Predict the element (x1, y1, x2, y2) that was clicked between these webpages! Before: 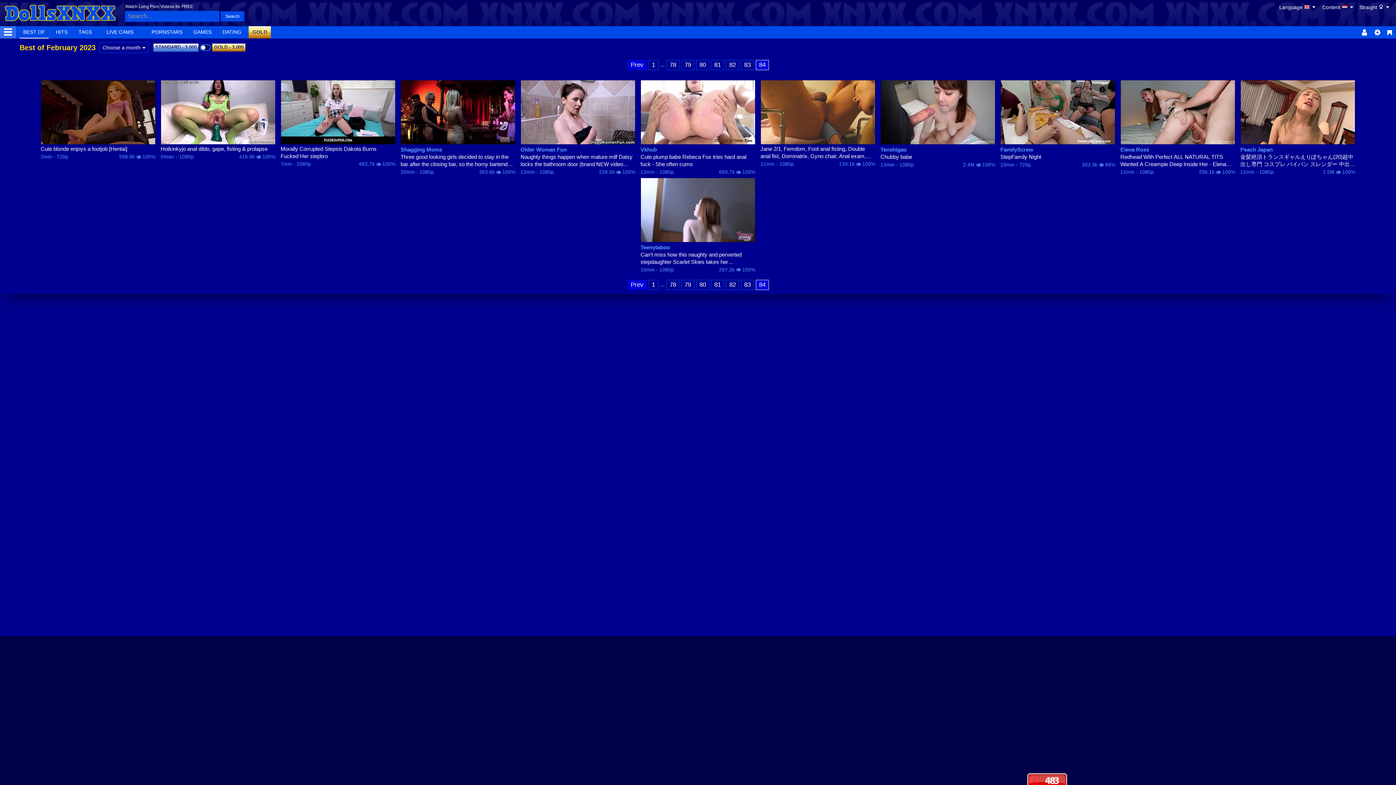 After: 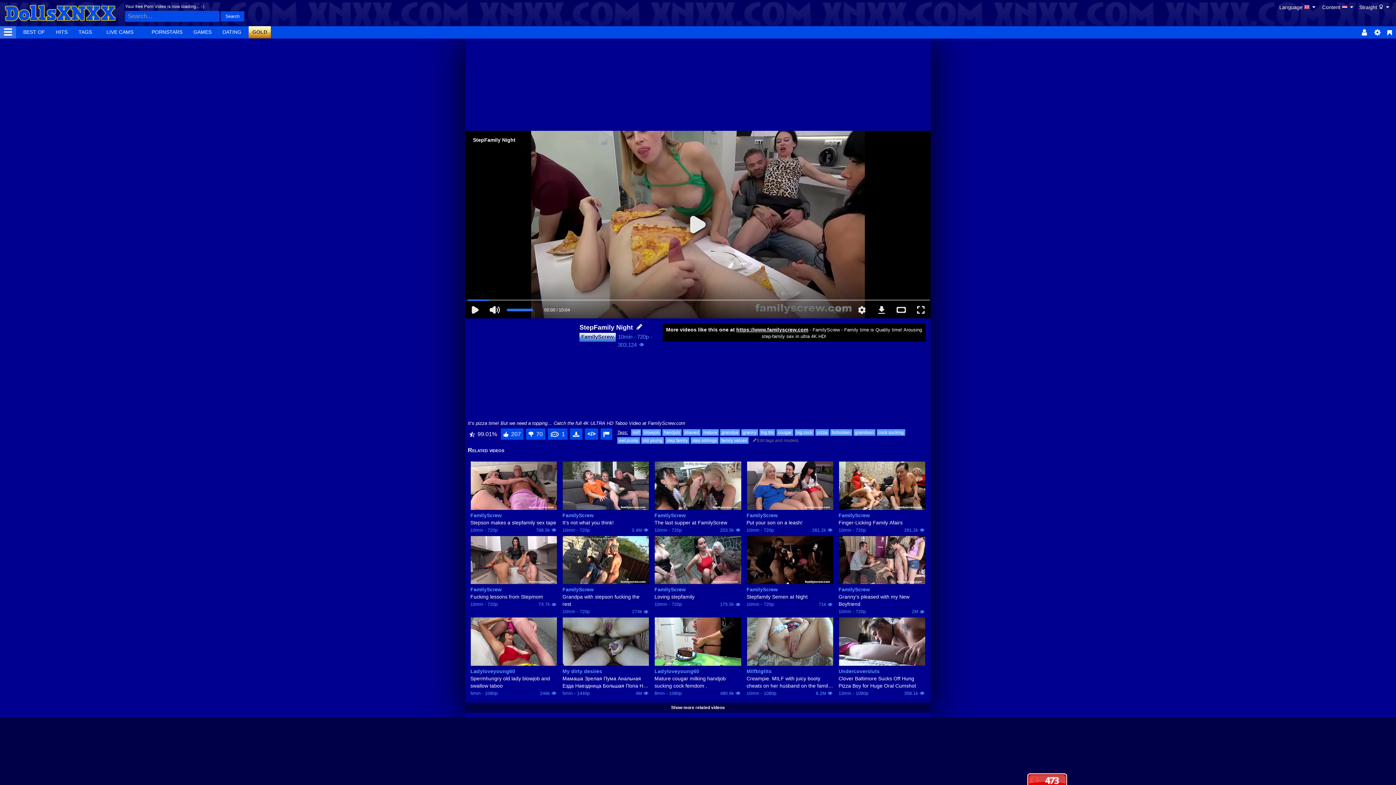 Action: bbox: (1000, 80, 1115, 144)